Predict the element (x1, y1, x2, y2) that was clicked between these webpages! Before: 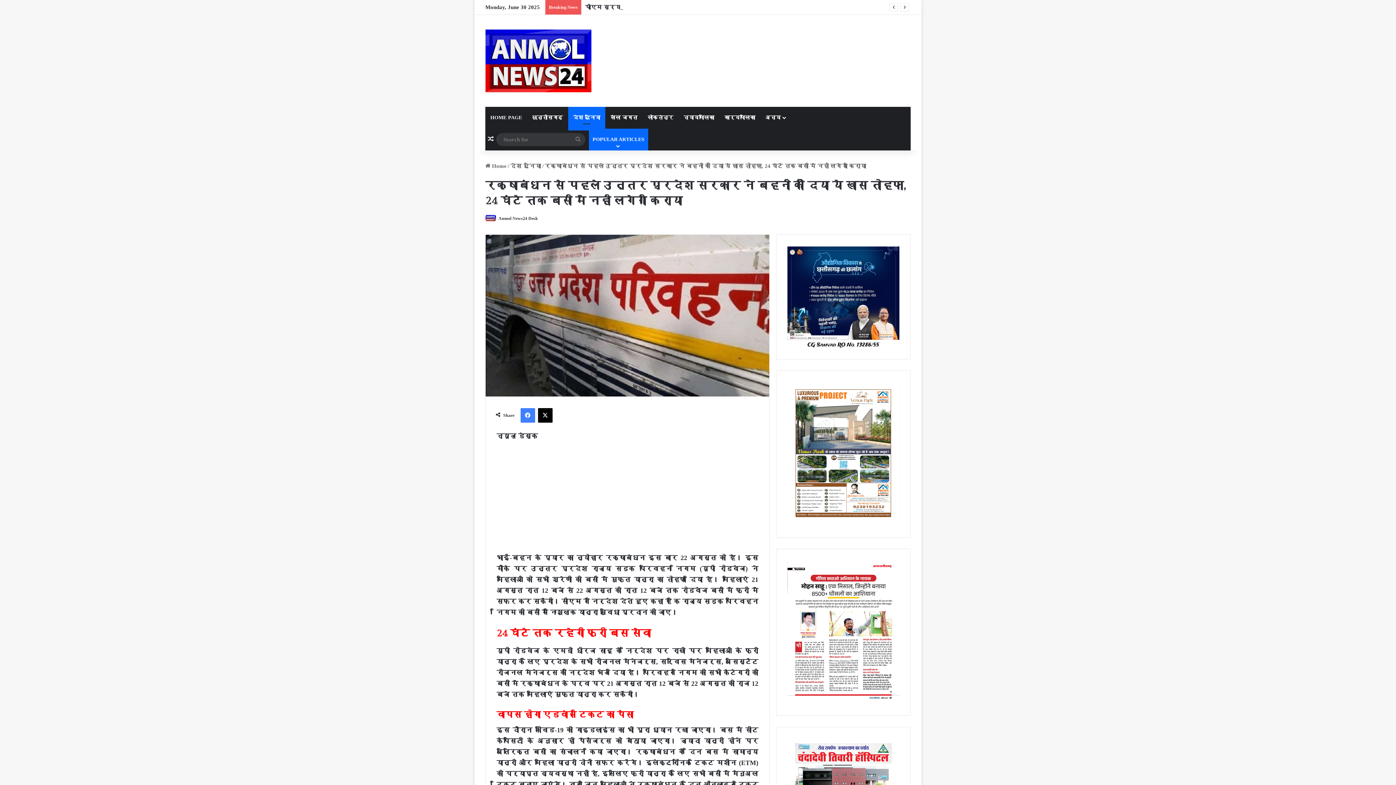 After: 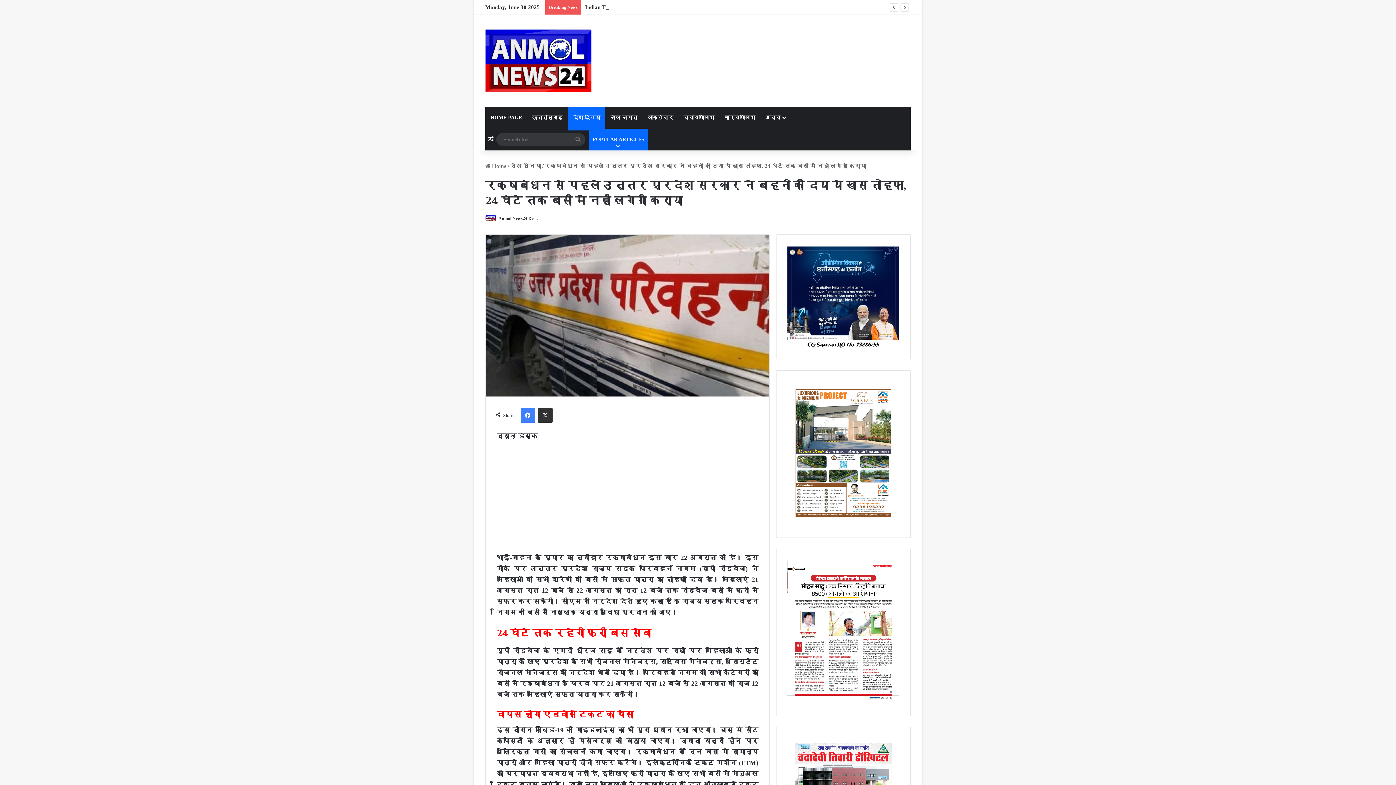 Action: bbox: (538, 408, 552, 423) label: X